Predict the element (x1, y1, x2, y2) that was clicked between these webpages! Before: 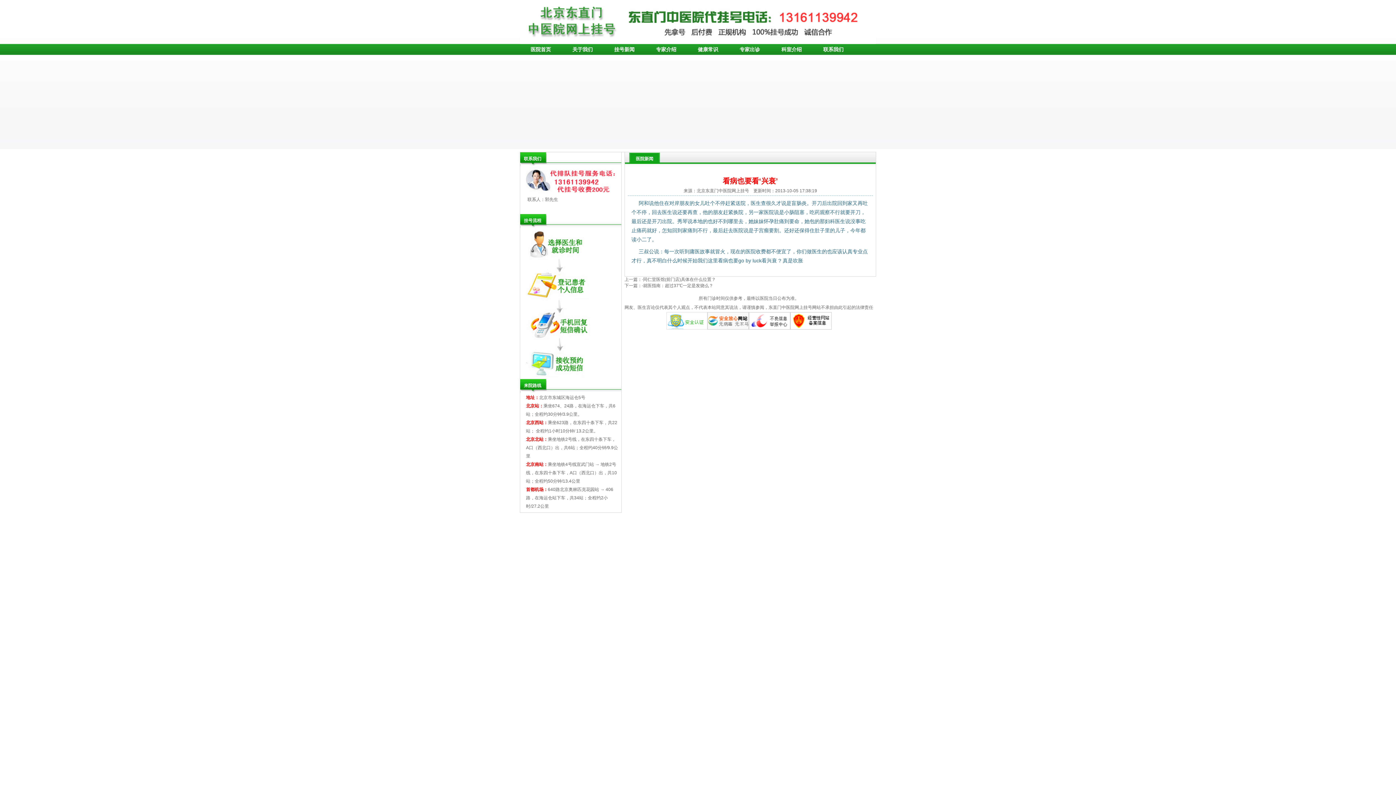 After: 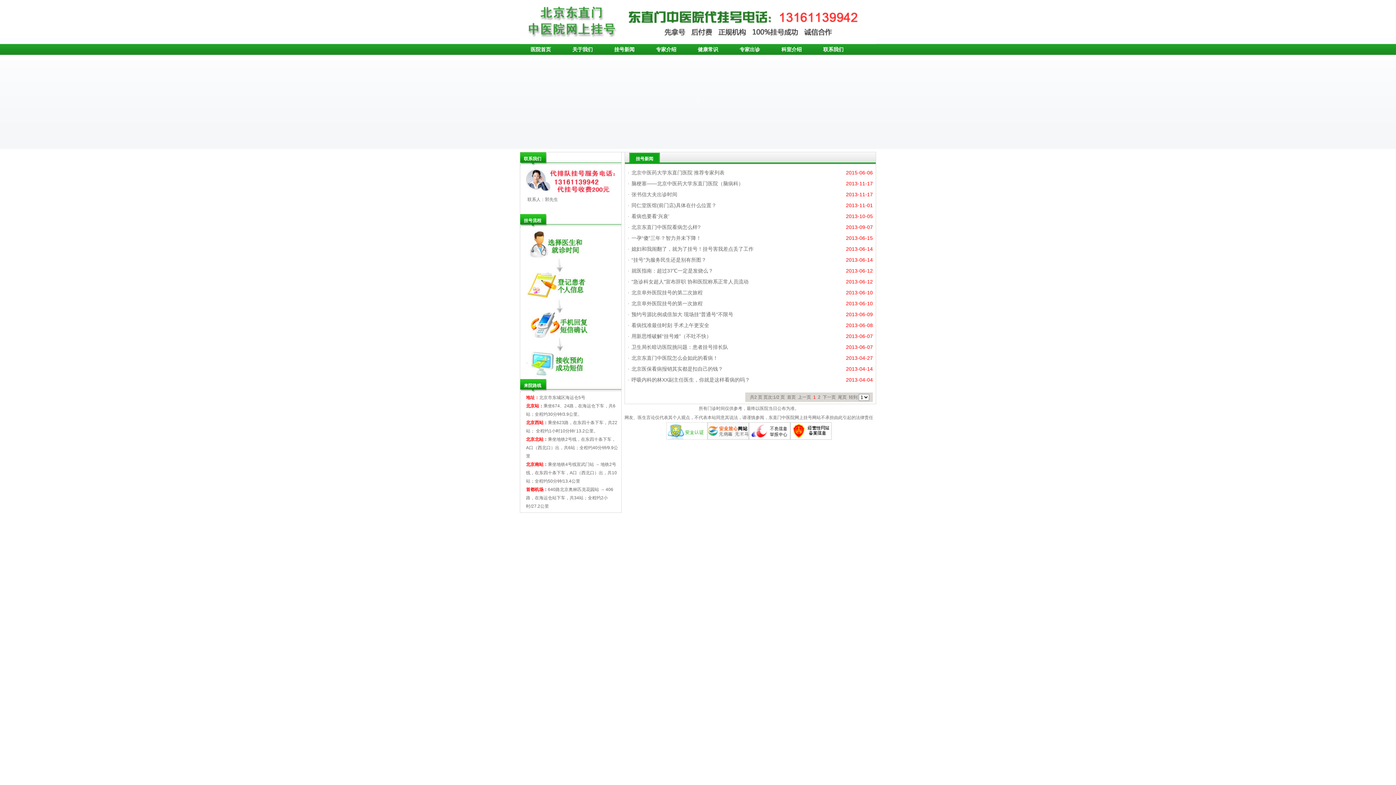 Action: bbox: (603, 44, 645, 54) label: 挂号新闻